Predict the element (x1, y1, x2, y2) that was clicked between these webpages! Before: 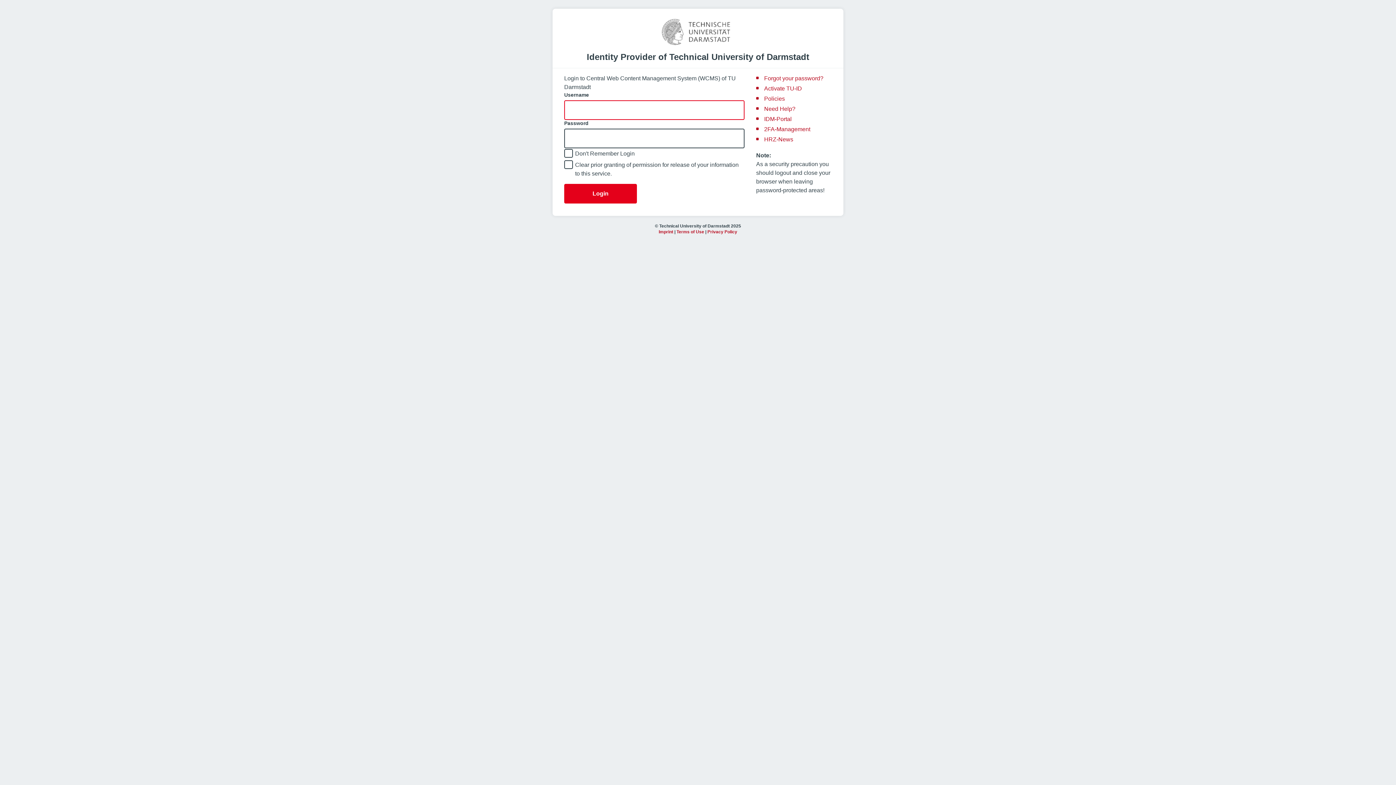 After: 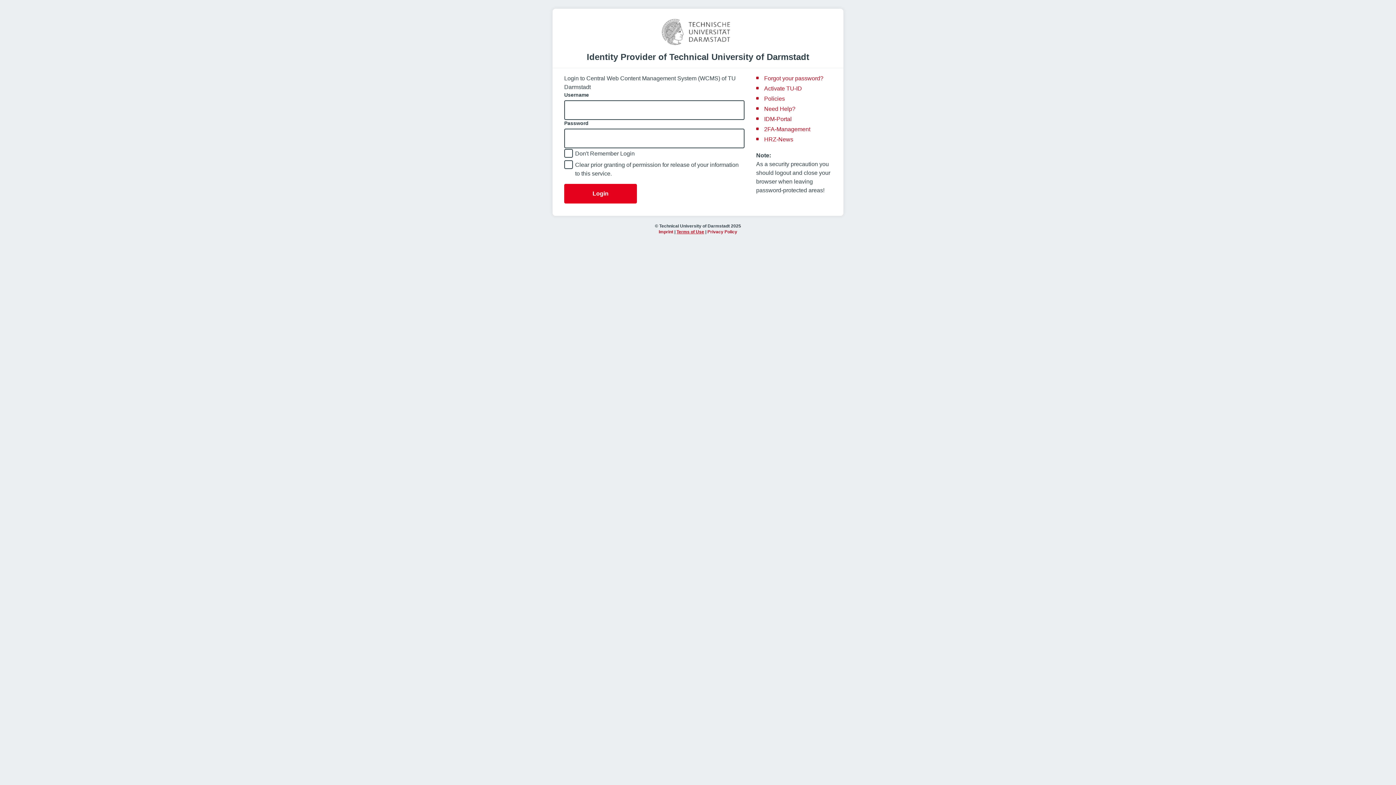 Action: label: Terms of Use bbox: (676, 229, 704, 234)